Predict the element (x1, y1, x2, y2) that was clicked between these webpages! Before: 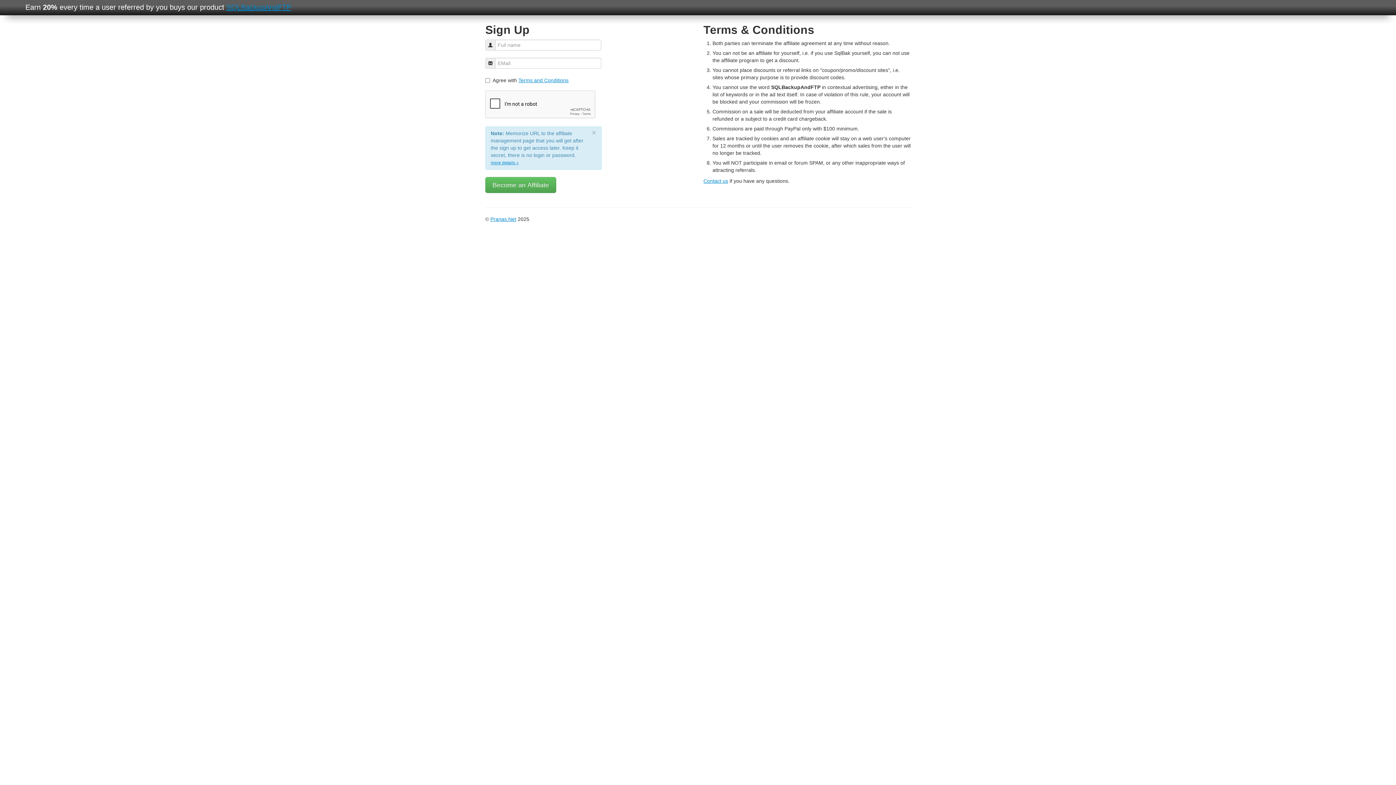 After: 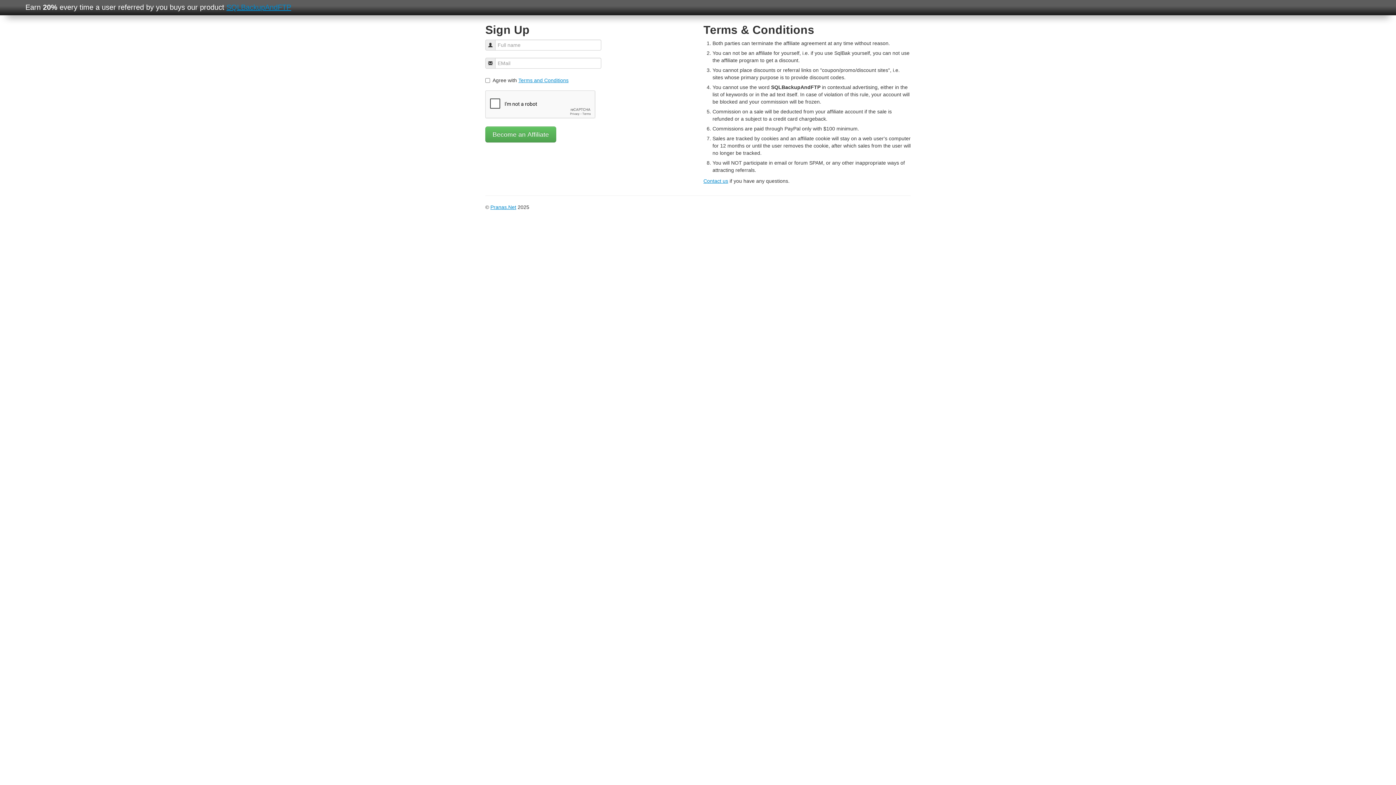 Action: bbox: (592, 129, 596, 136) label: ×